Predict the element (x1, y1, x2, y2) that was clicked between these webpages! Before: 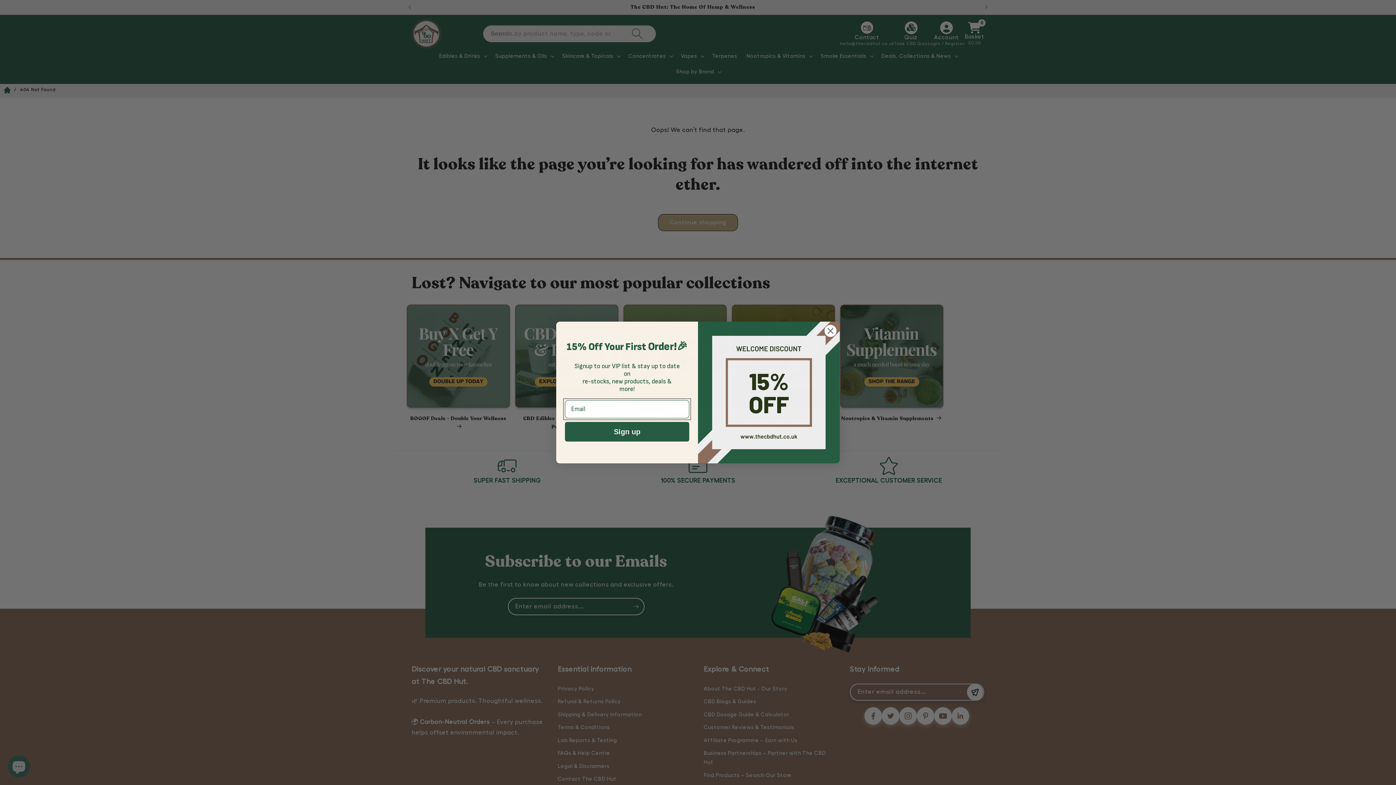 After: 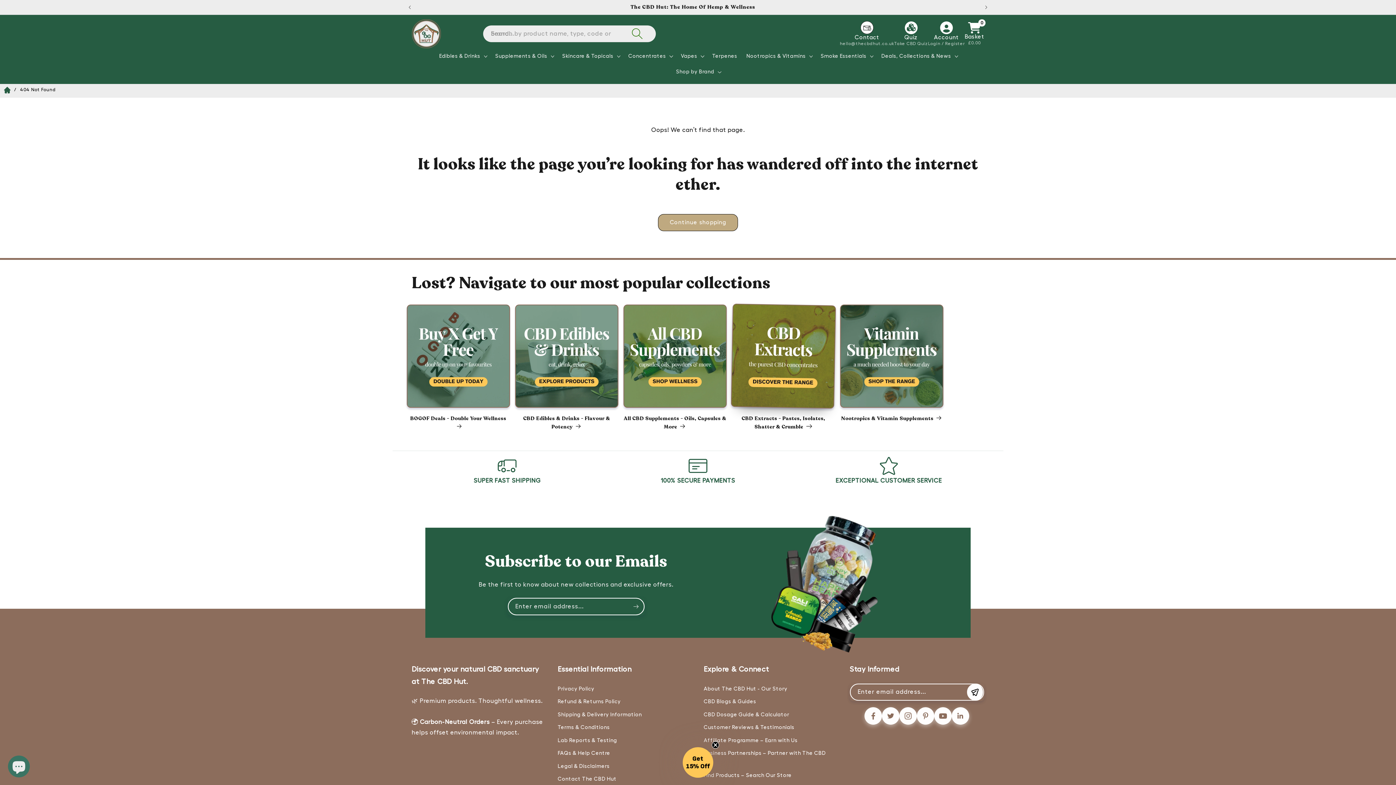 Action: bbox: (824, 324, 837, 337) label: Close dialog